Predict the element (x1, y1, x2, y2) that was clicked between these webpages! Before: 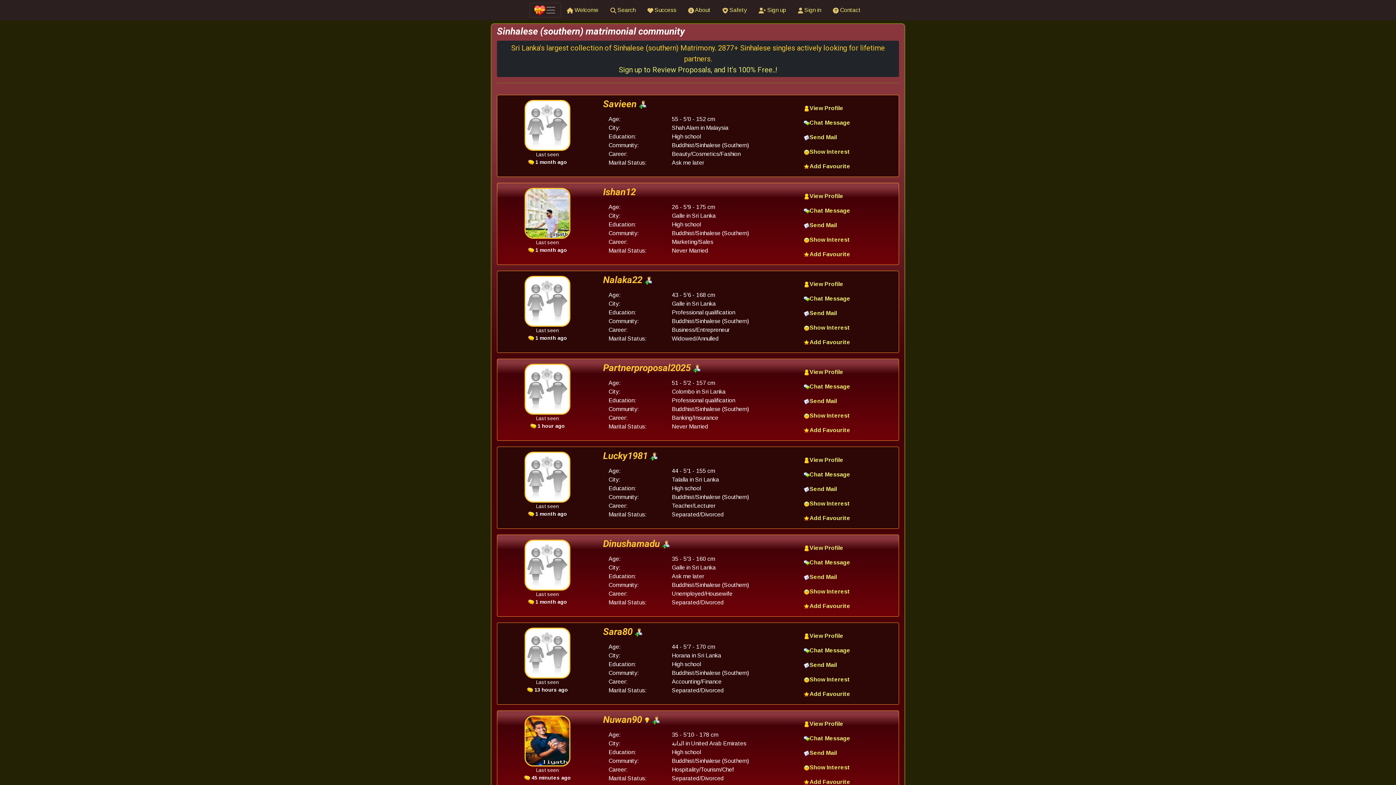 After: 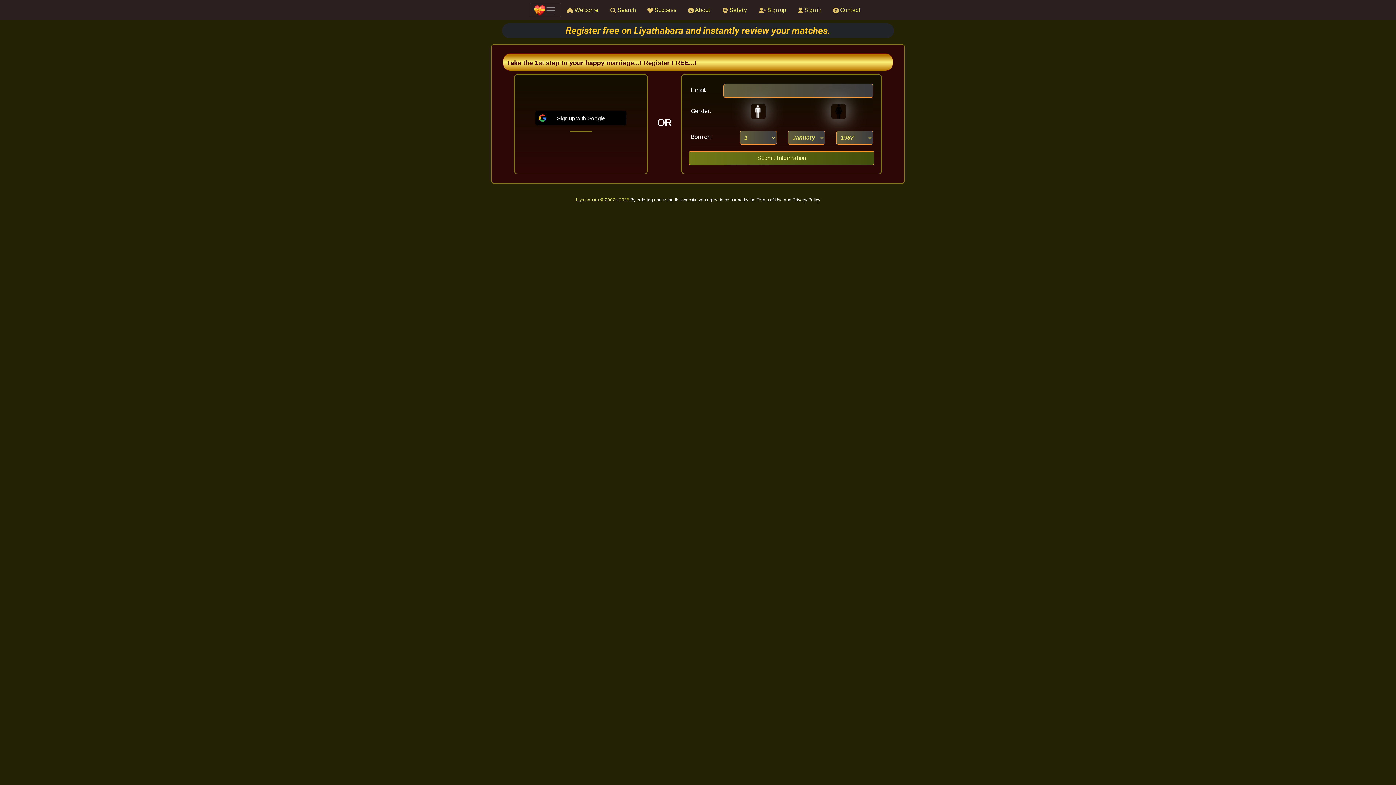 Action: label:  Sign up bbox: (752, 2, 792, 17)